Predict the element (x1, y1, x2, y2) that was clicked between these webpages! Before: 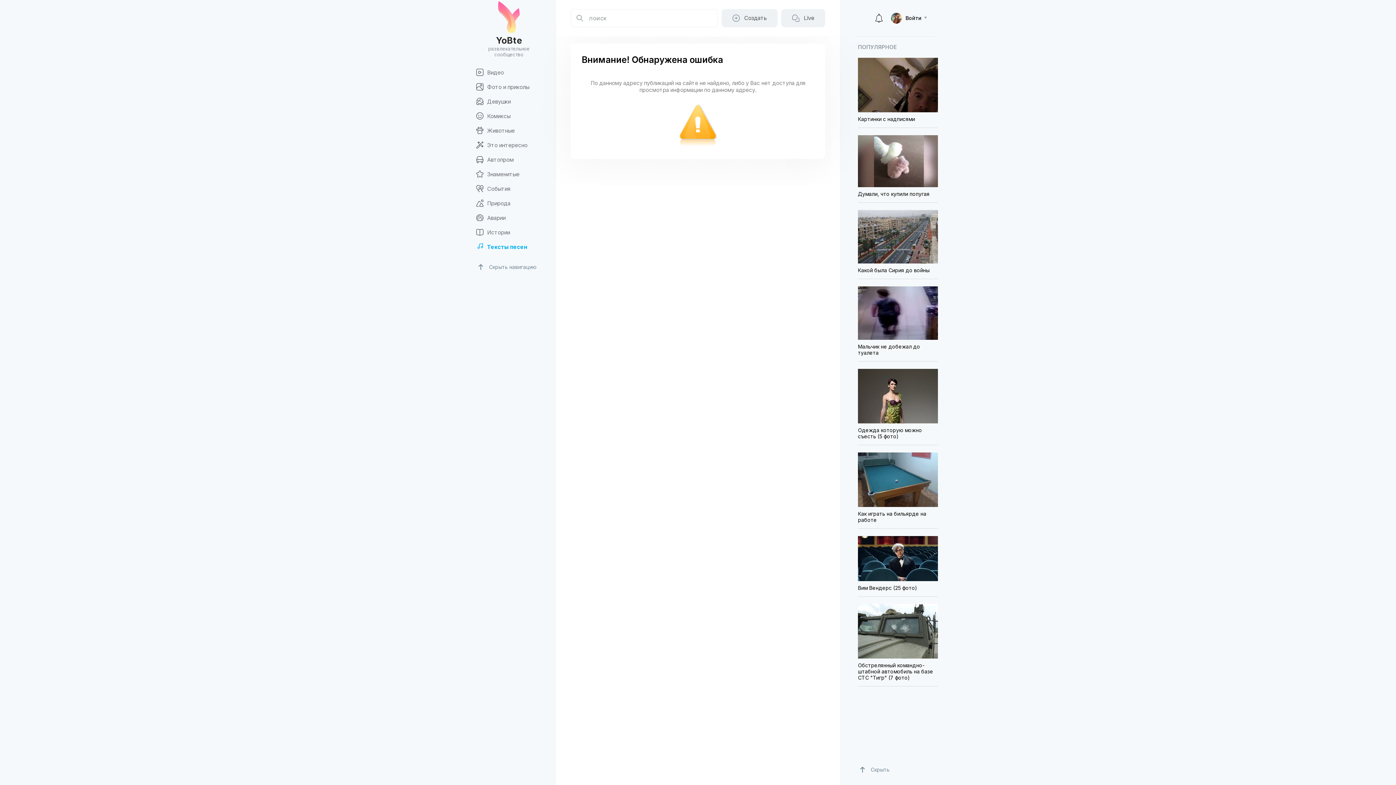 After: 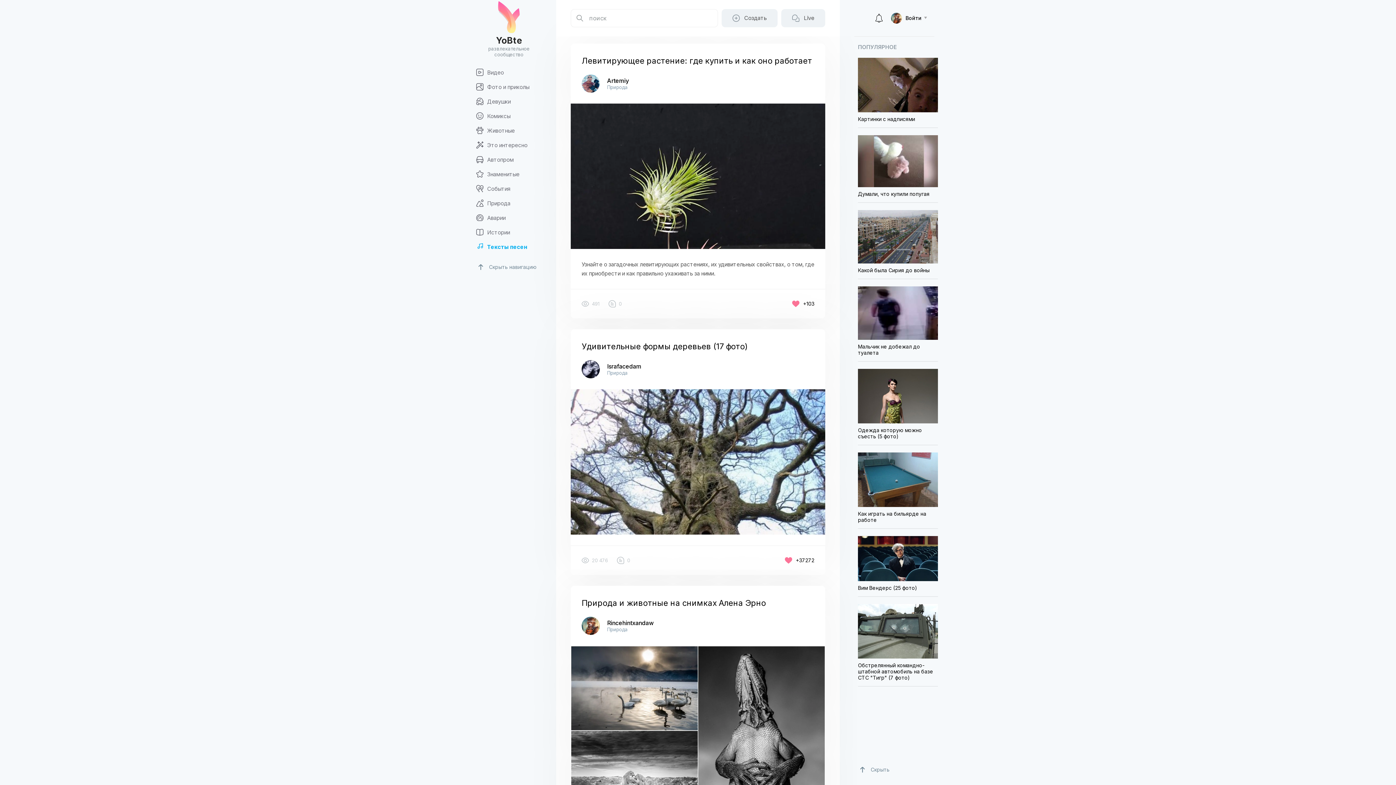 Action: label: Природа bbox: (469, 196, 541, 210)